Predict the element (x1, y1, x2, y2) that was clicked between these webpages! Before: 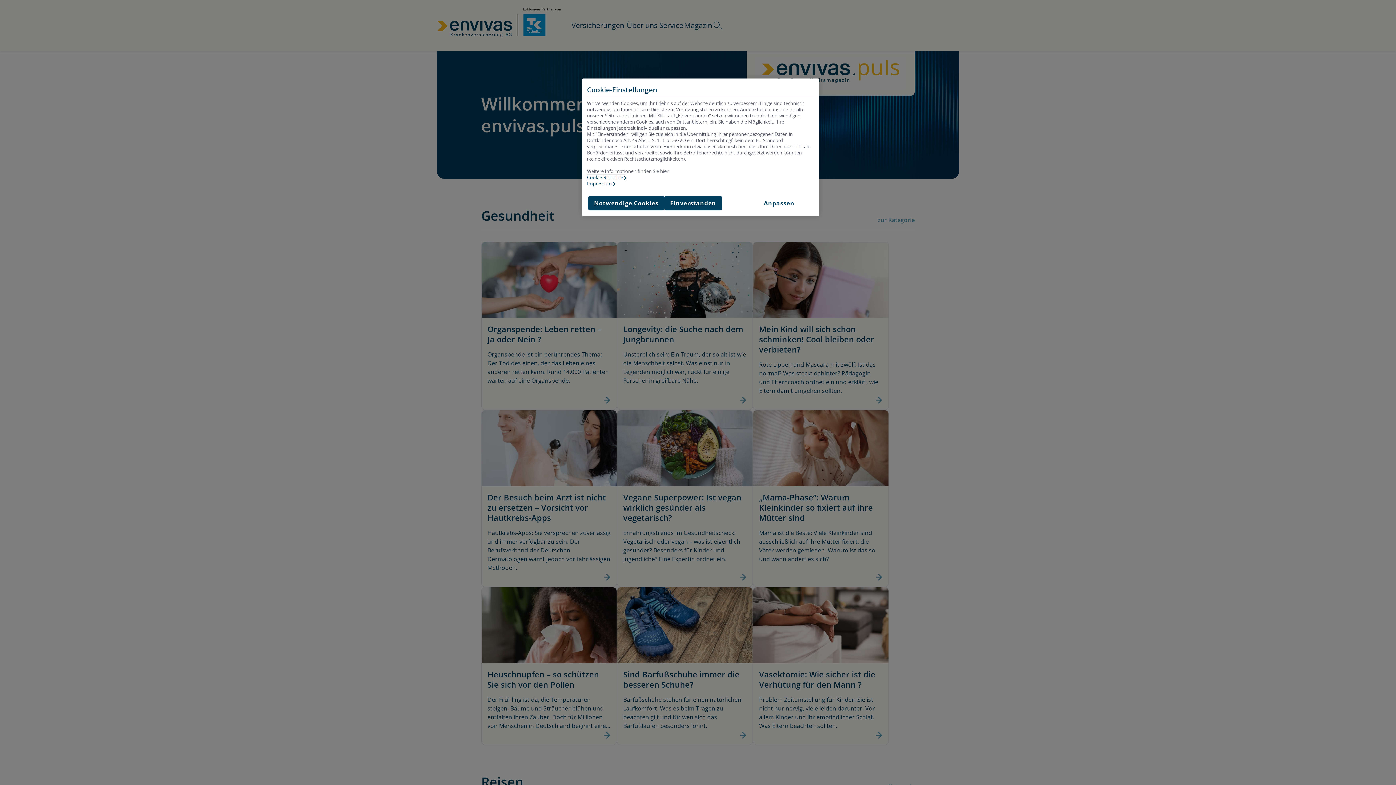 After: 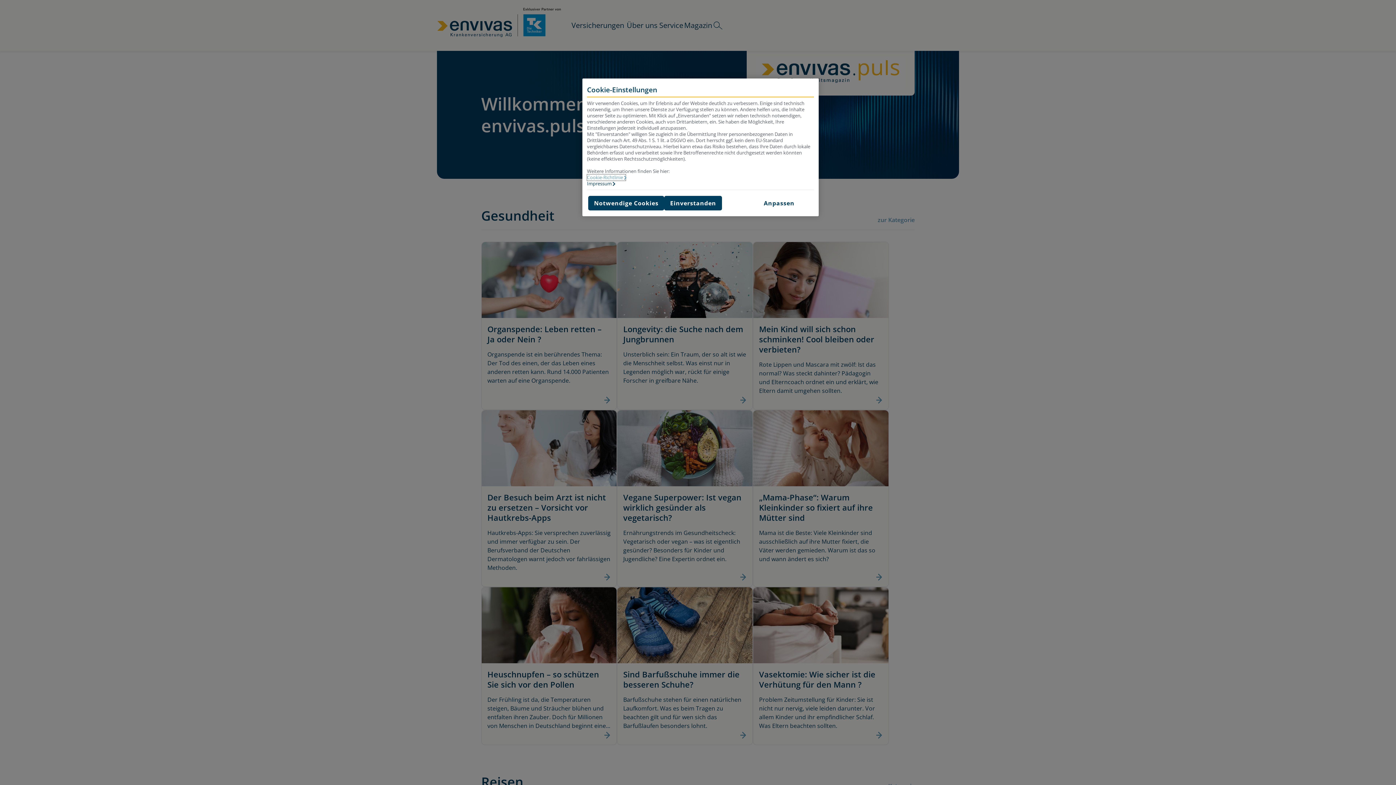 Action: bbox: (587, 174, 625, 180) label: Weitere Informationen zur Cookie-Richtlinie, wird in neuer registerkarte geöffnet